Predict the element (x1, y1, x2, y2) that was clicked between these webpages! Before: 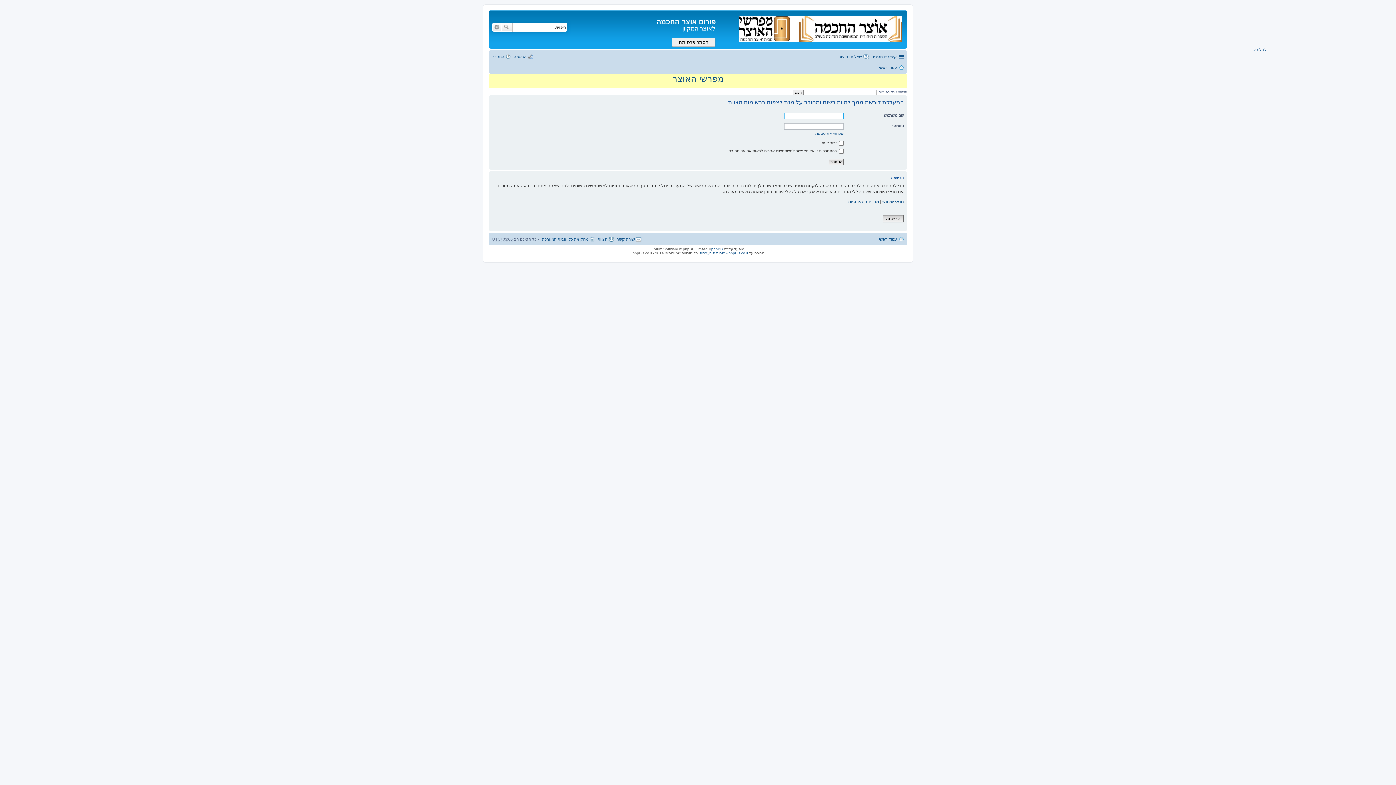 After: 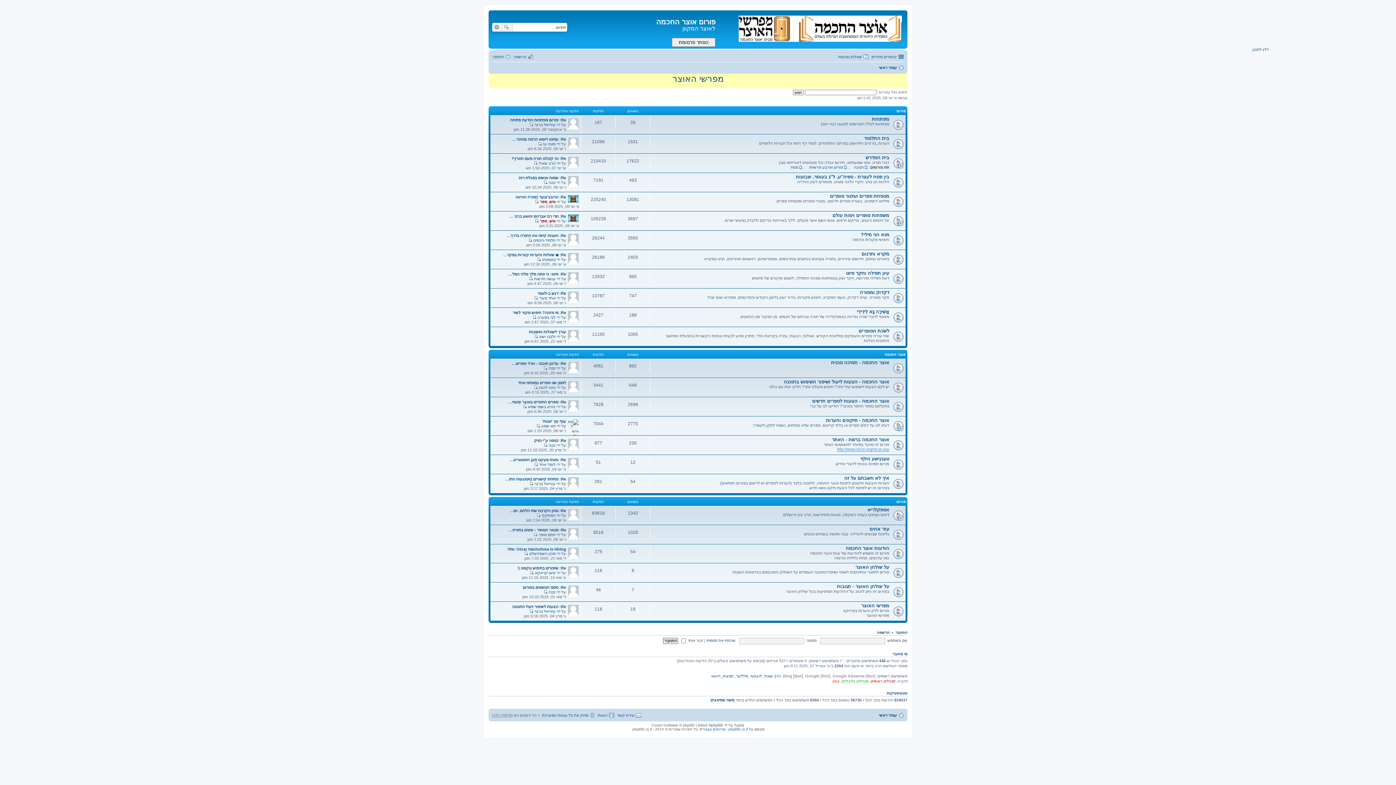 Action: bbox: (715, 12, 905, 42)